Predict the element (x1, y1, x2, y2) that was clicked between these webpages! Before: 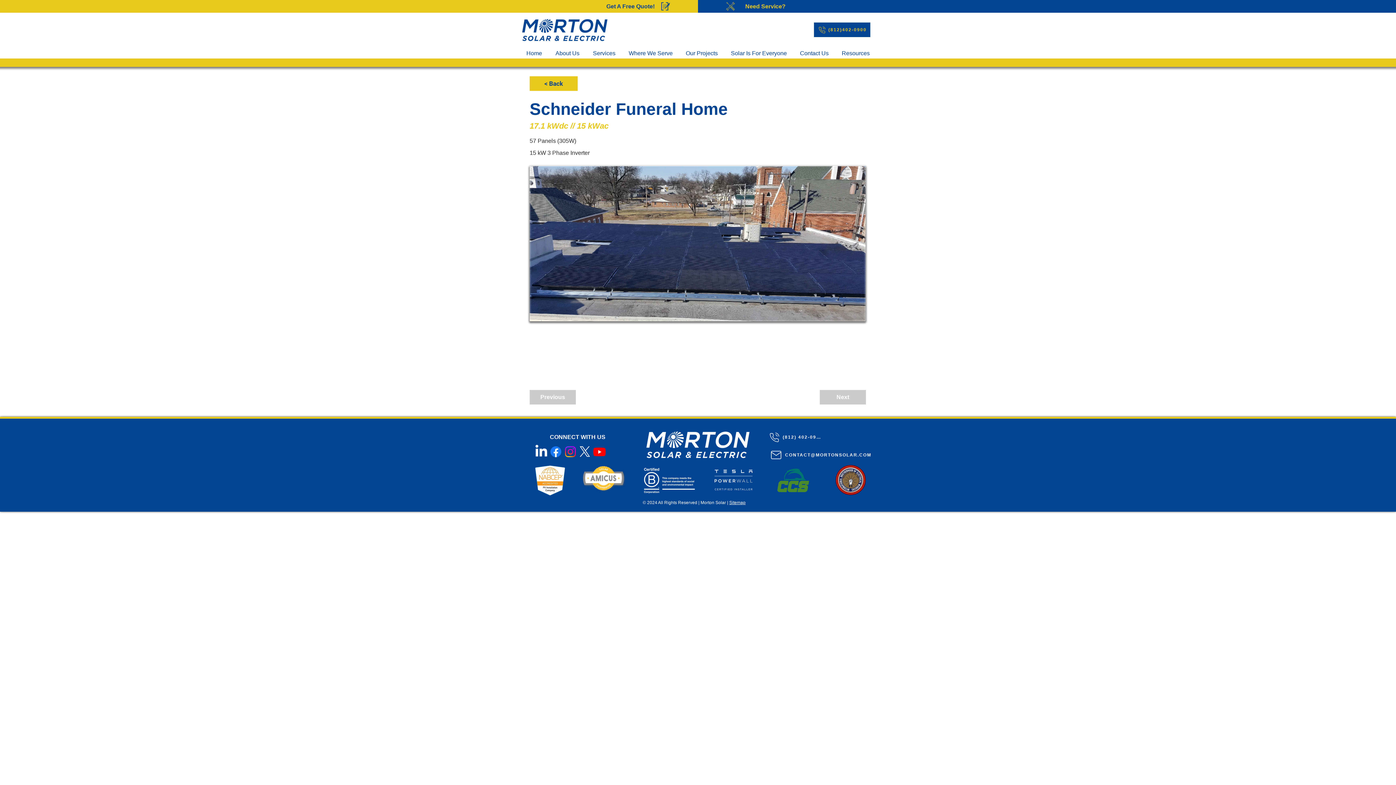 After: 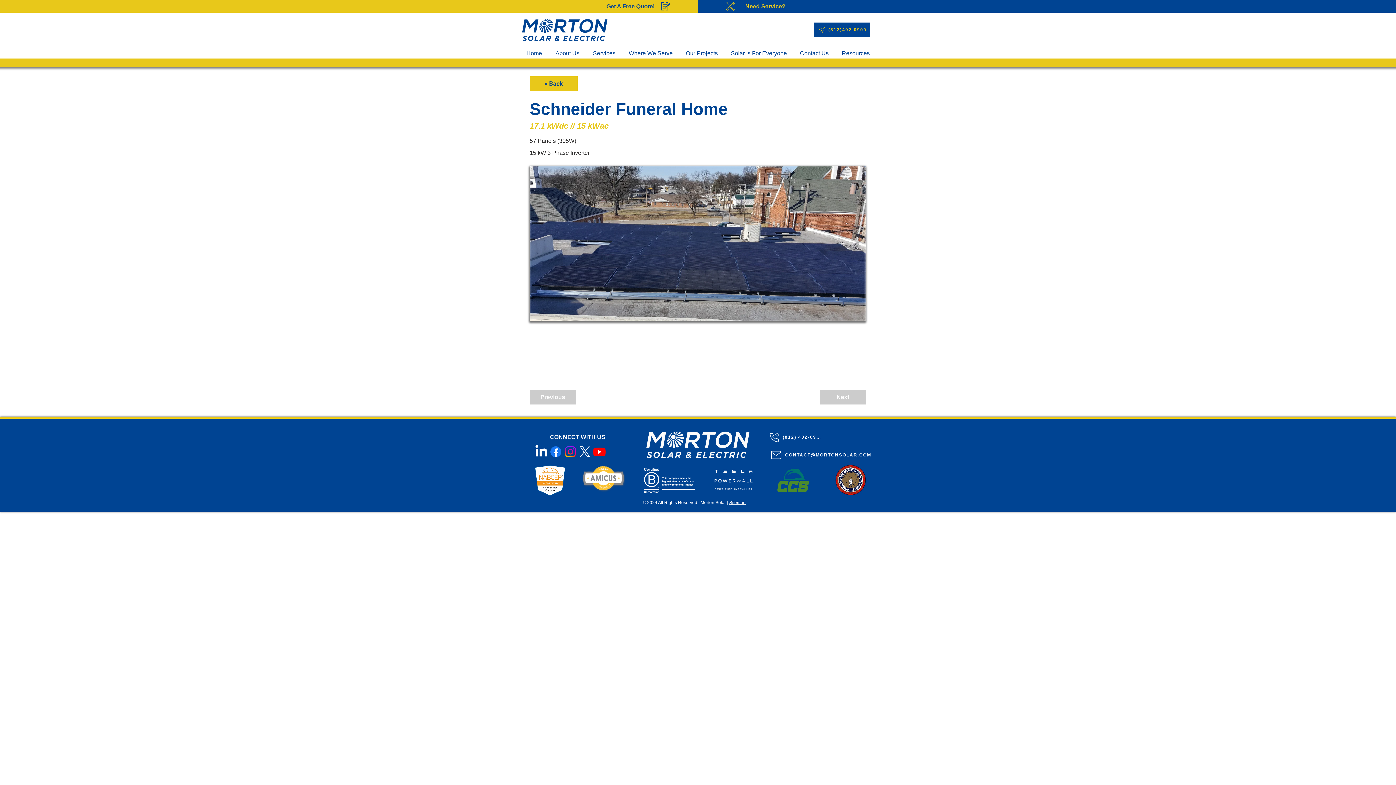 Action: bbox: (835, 48, 876, 58) label: Resources